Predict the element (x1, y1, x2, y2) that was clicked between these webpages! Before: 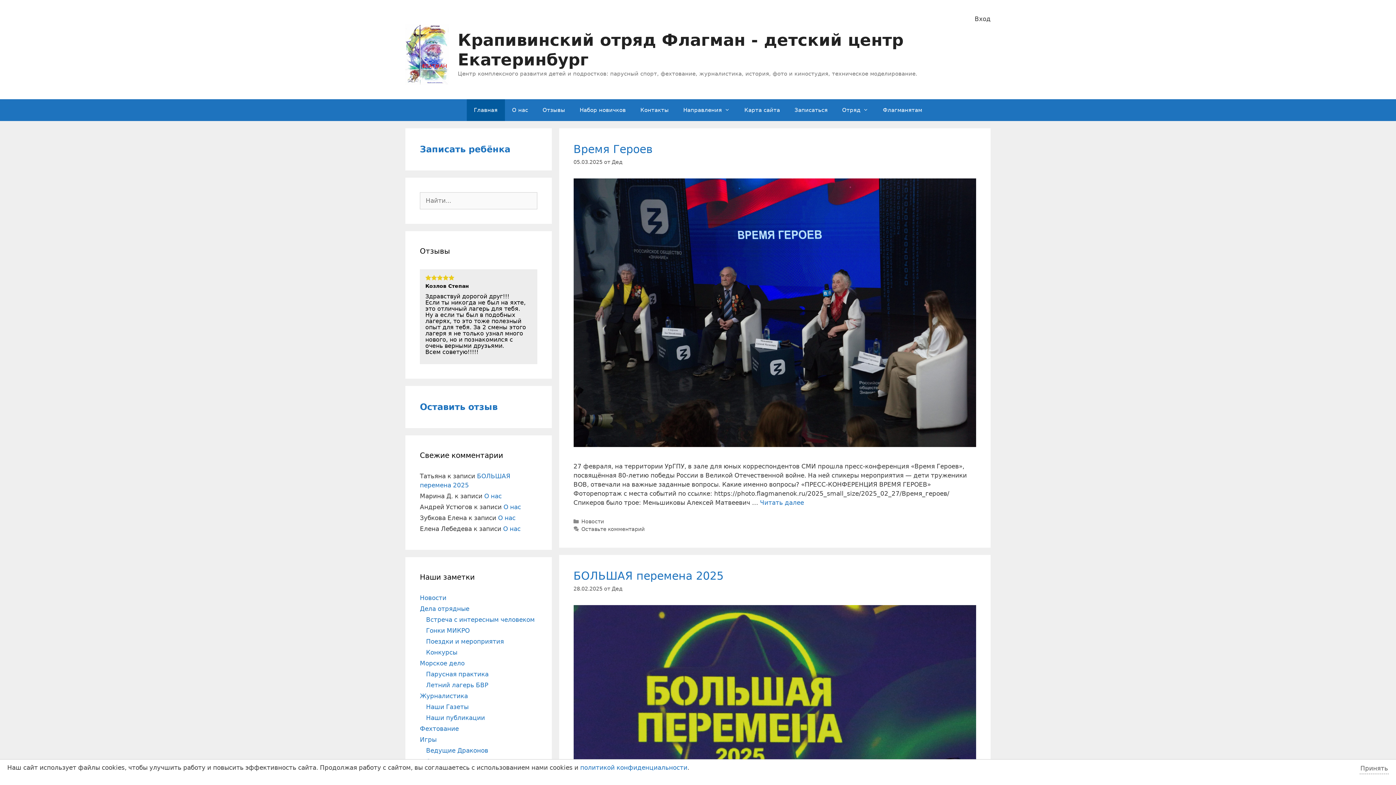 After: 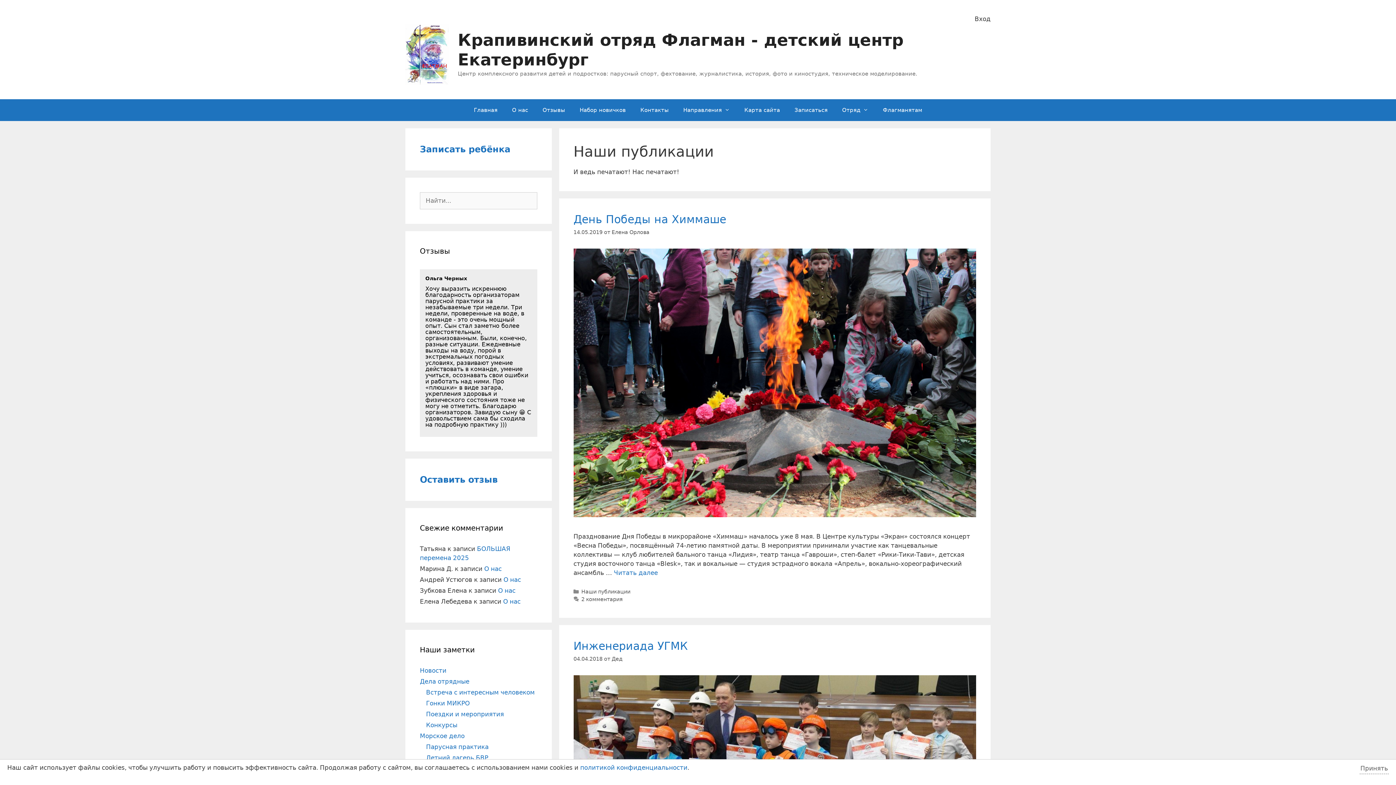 Action: bbox: (426, 714, 485, 721) label: Наши публикации